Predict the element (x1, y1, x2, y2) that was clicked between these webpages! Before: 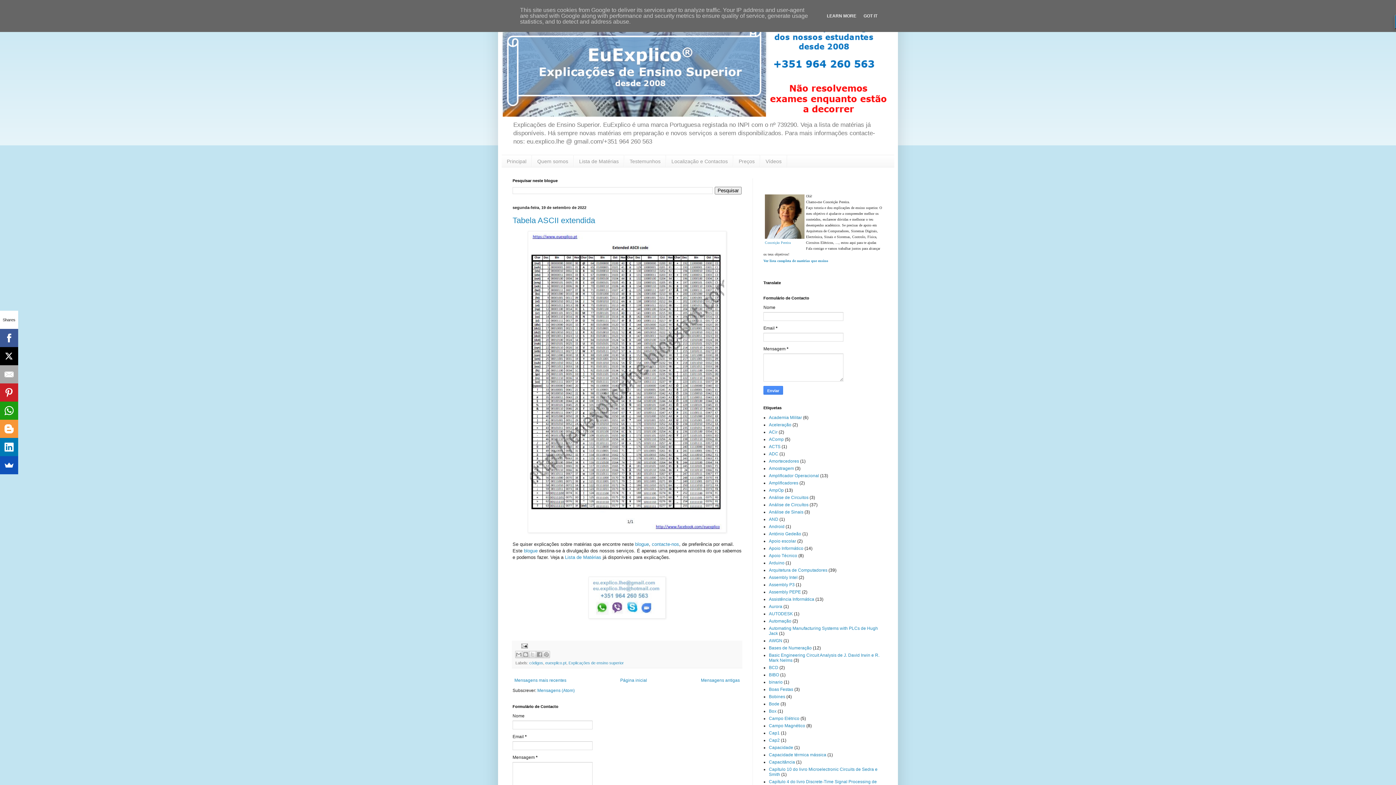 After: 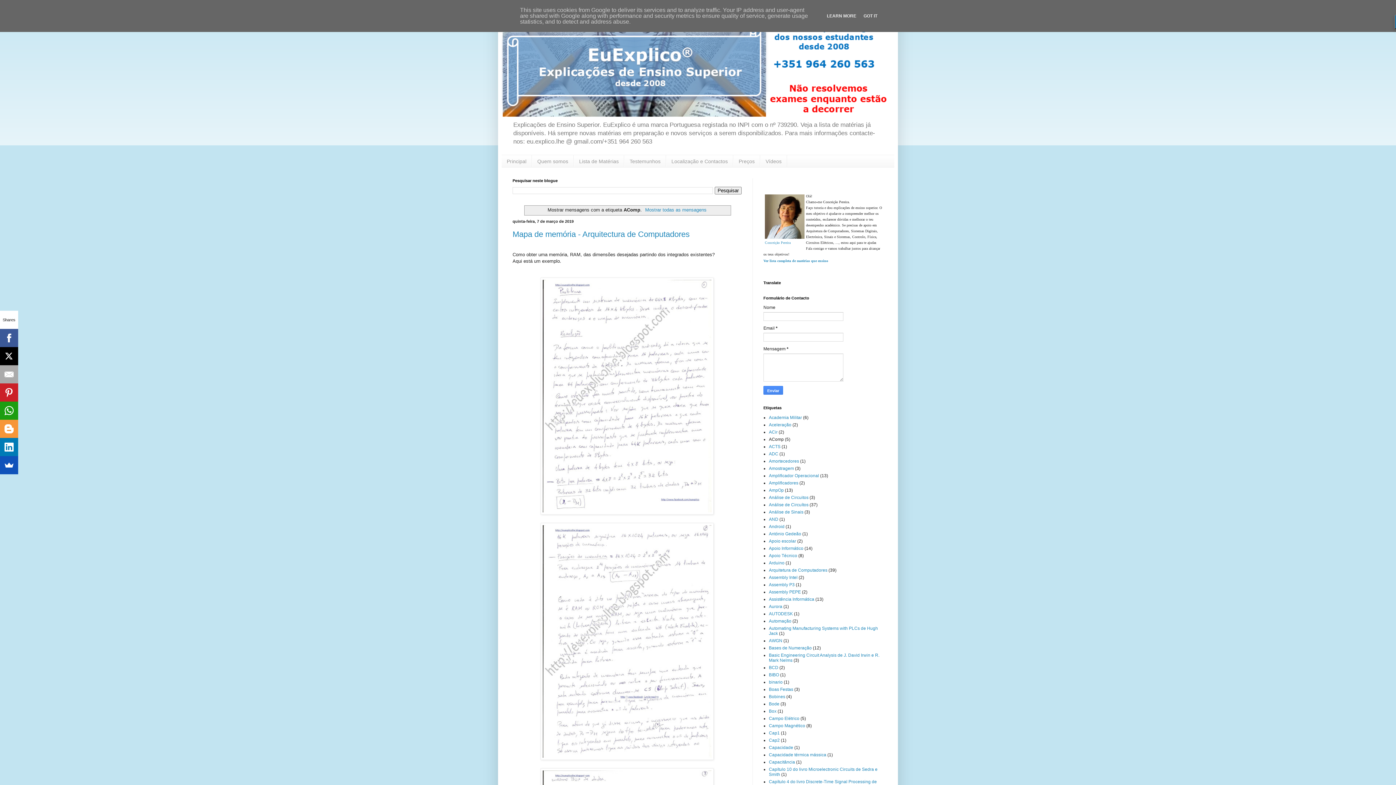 Action: label: AComp bbox: (769, 437, 784, 442)